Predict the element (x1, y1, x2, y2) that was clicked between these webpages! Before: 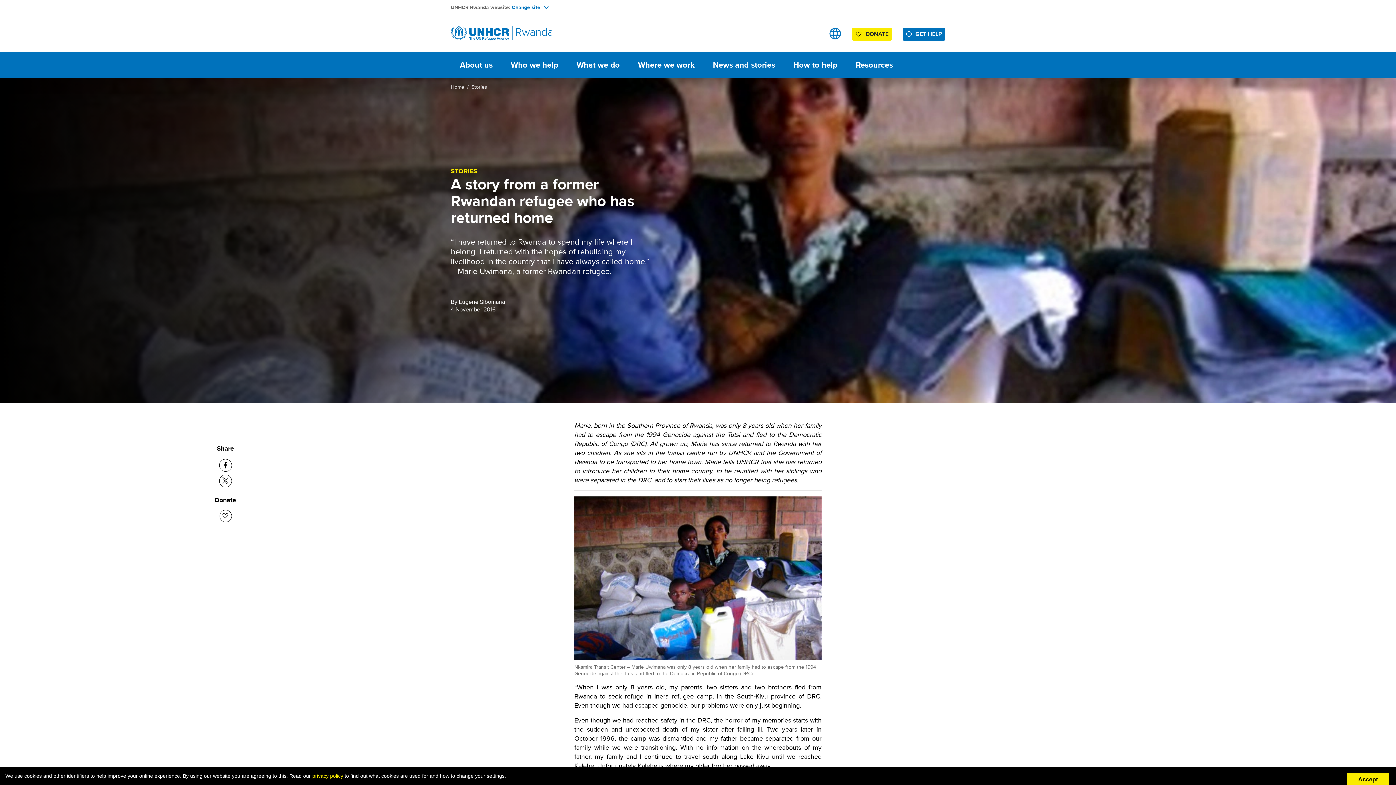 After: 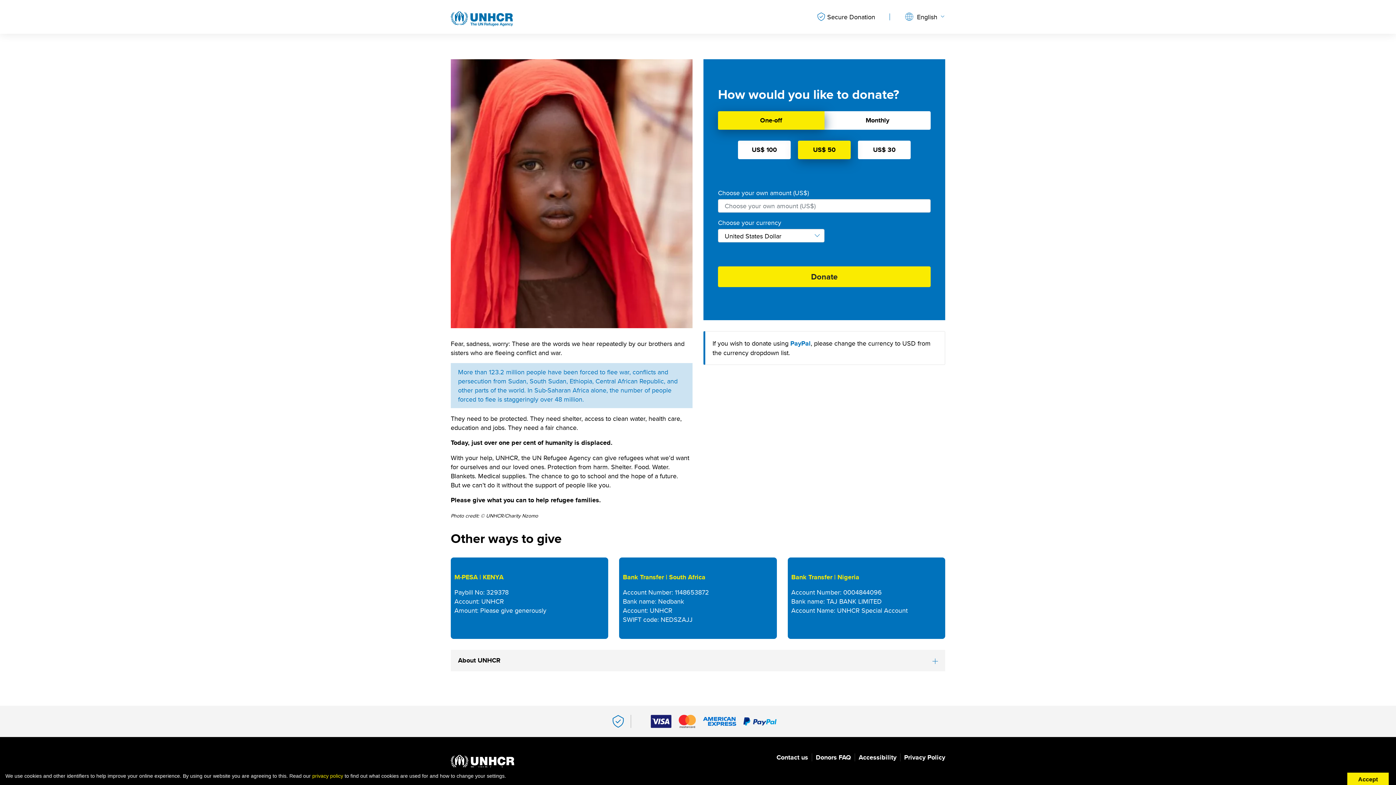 Action: label: DONATE bbox: (852, 27, 892, 40)